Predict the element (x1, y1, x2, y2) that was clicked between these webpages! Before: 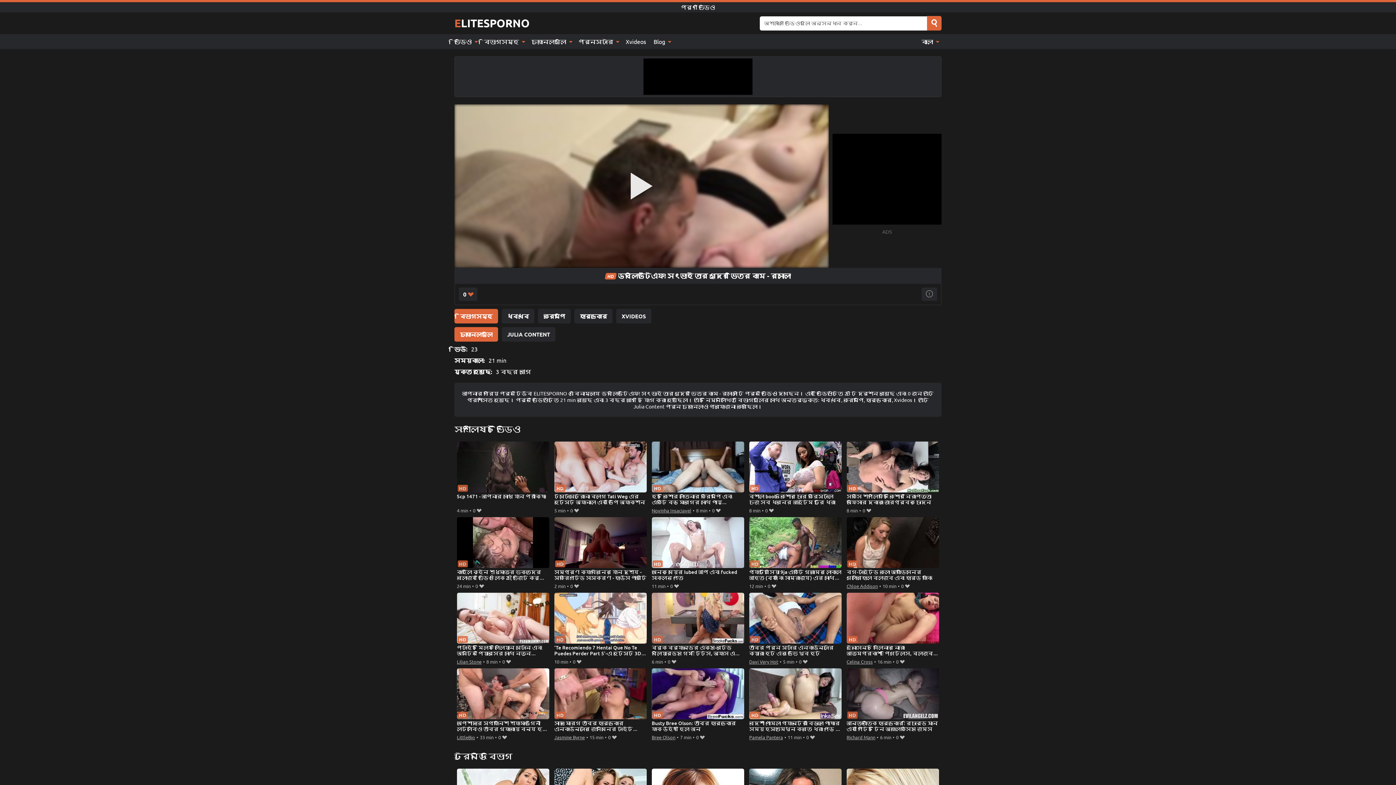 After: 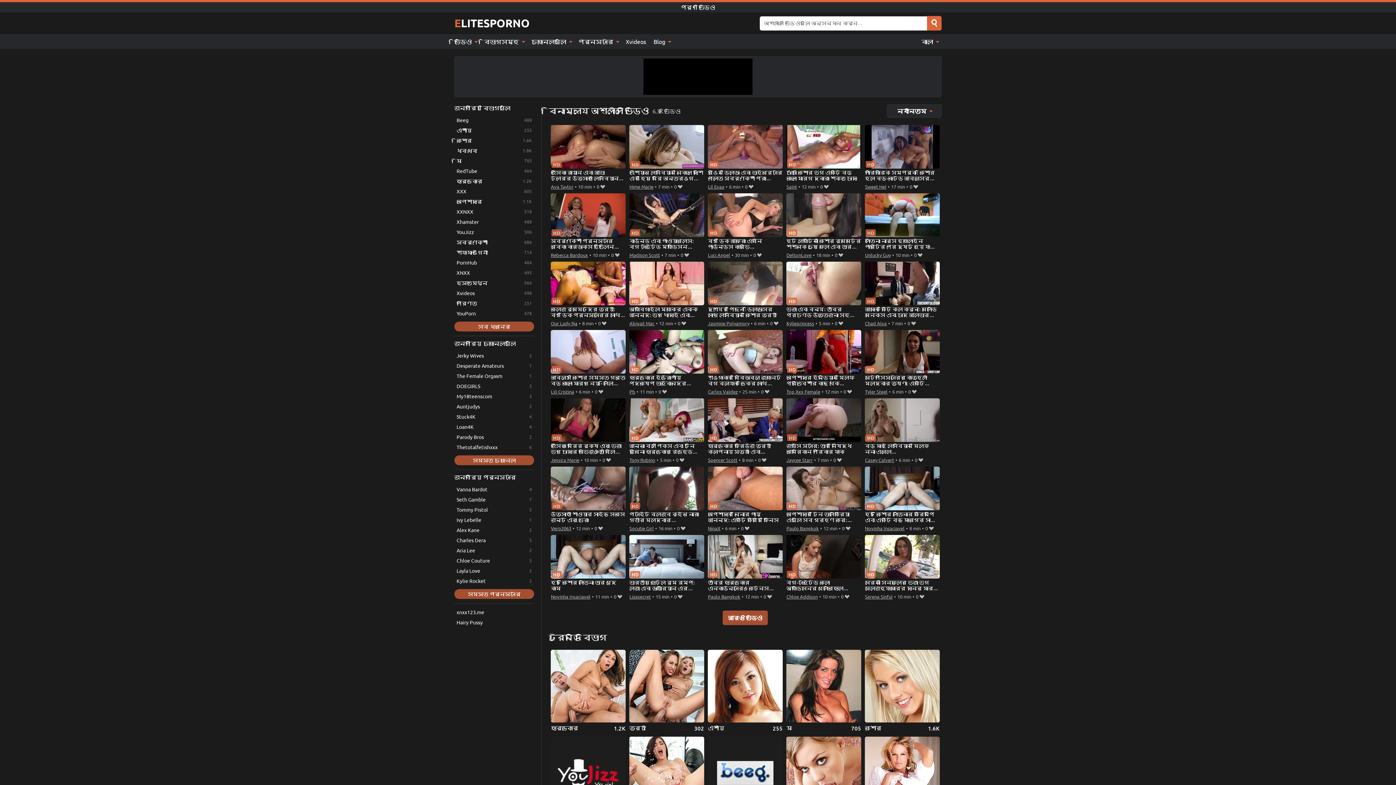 Action: bbox: (454, 16, 529, 30) label: ELITESPORNO